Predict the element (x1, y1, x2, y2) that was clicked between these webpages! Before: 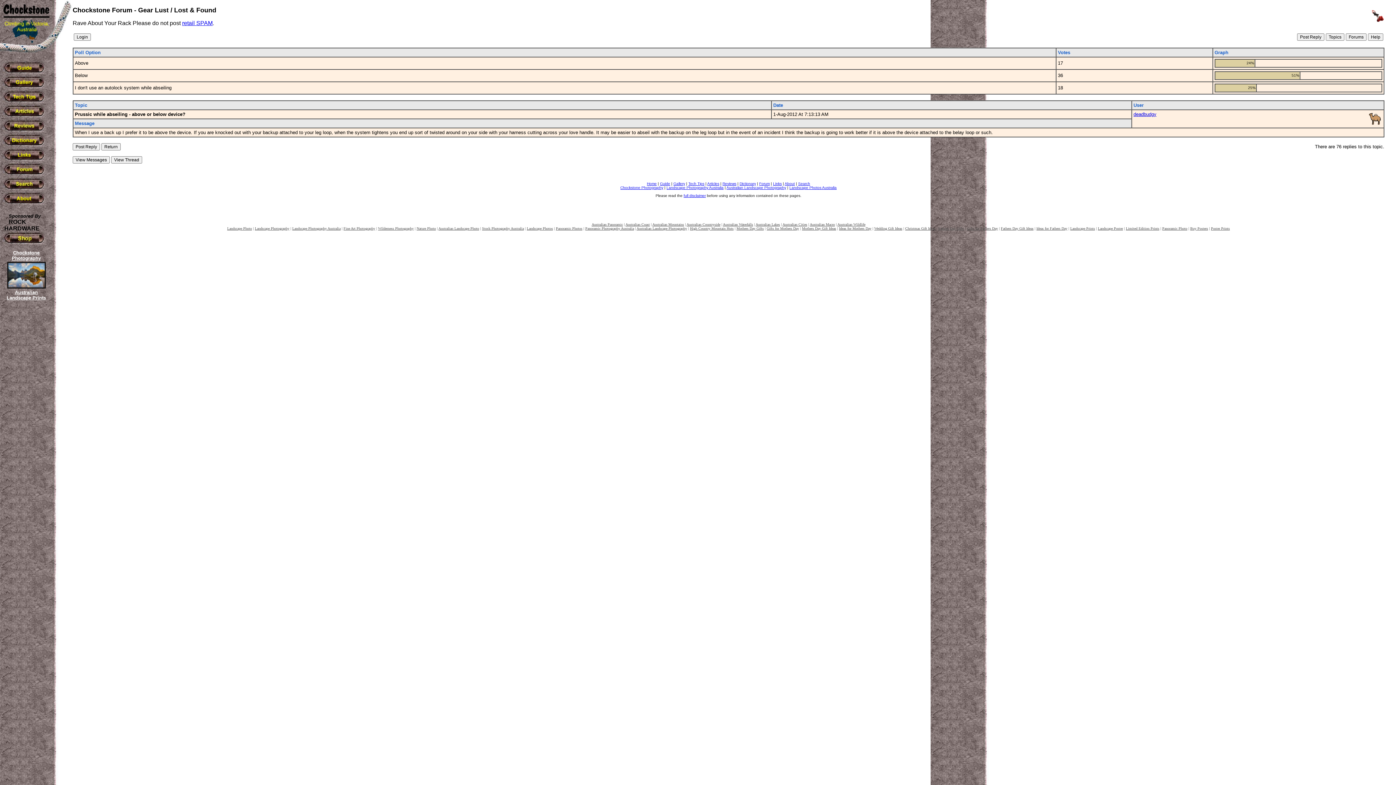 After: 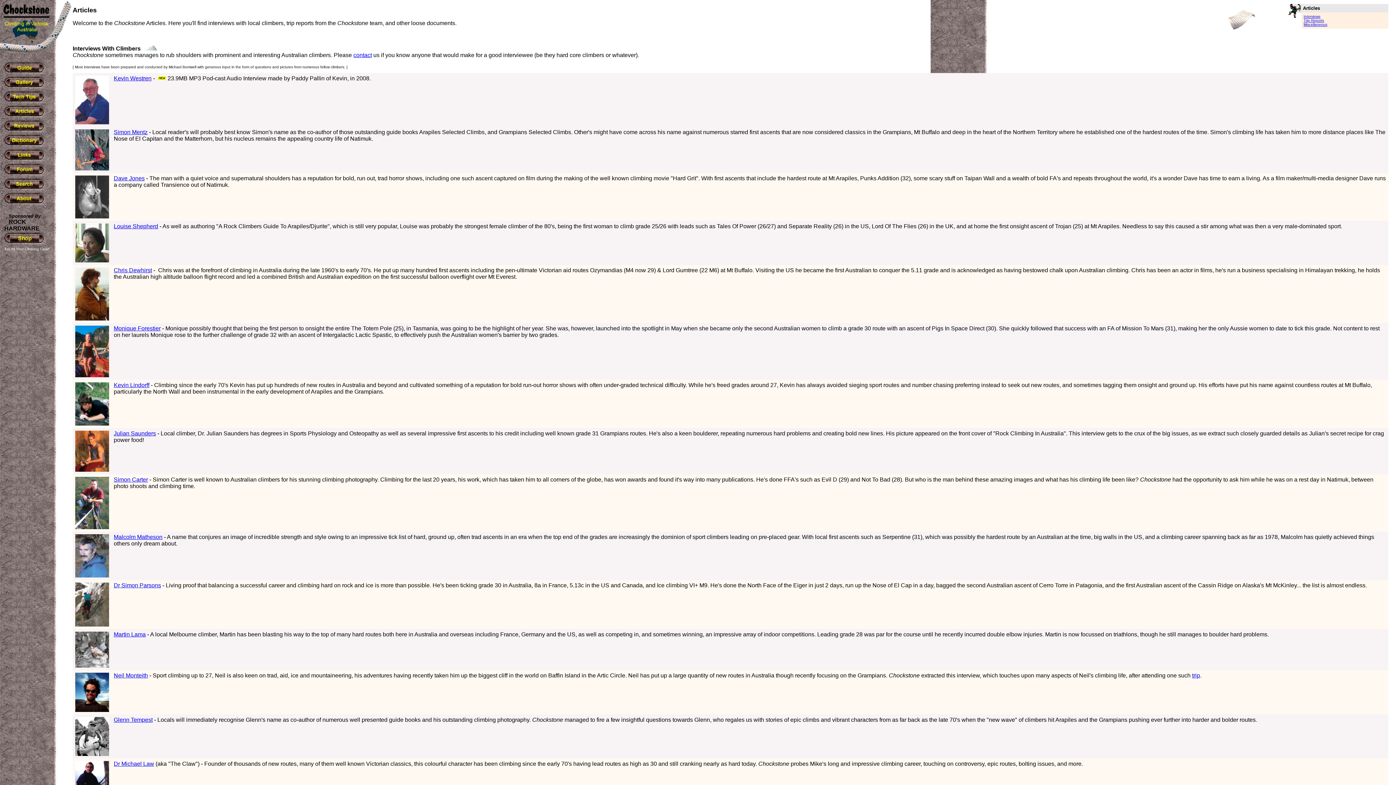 Action: bbox: (2, 113, 46, 119)